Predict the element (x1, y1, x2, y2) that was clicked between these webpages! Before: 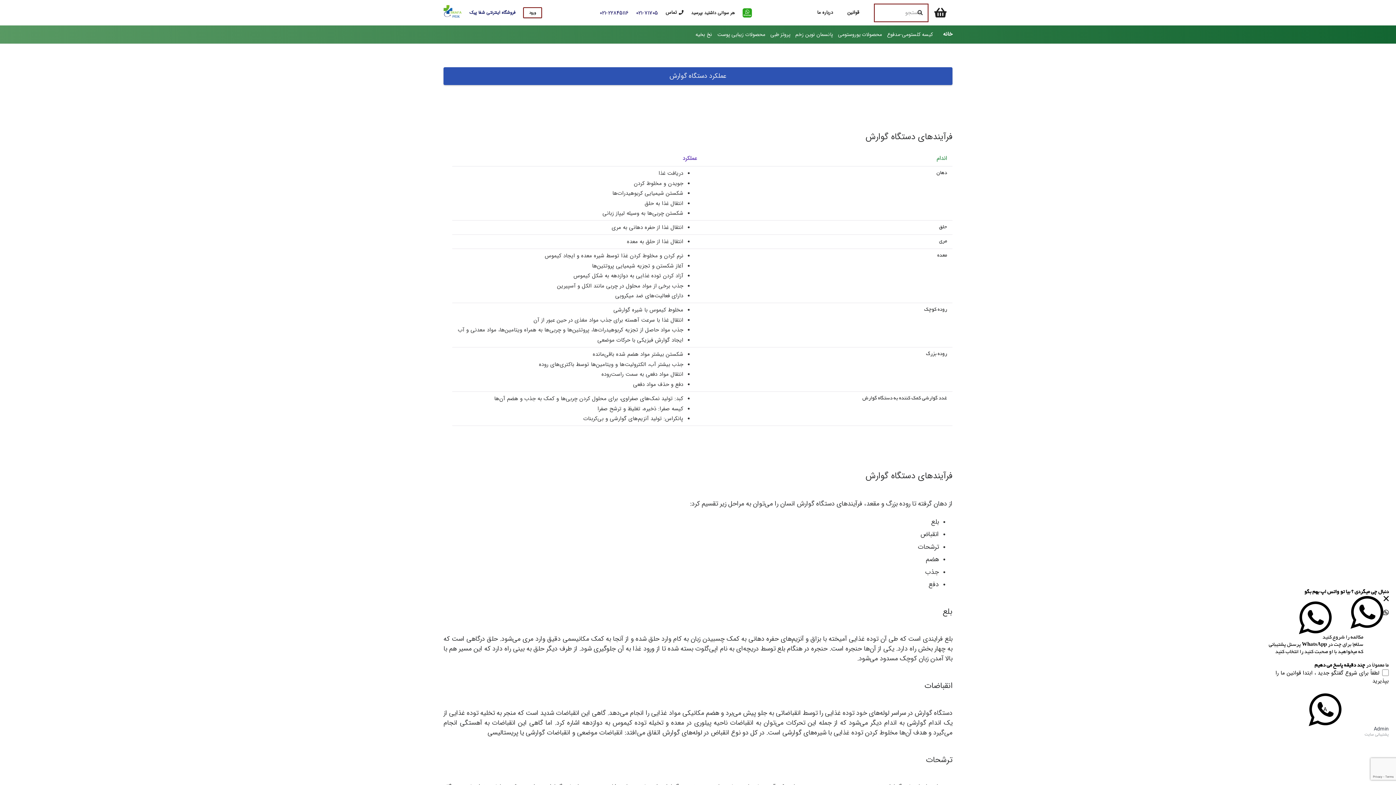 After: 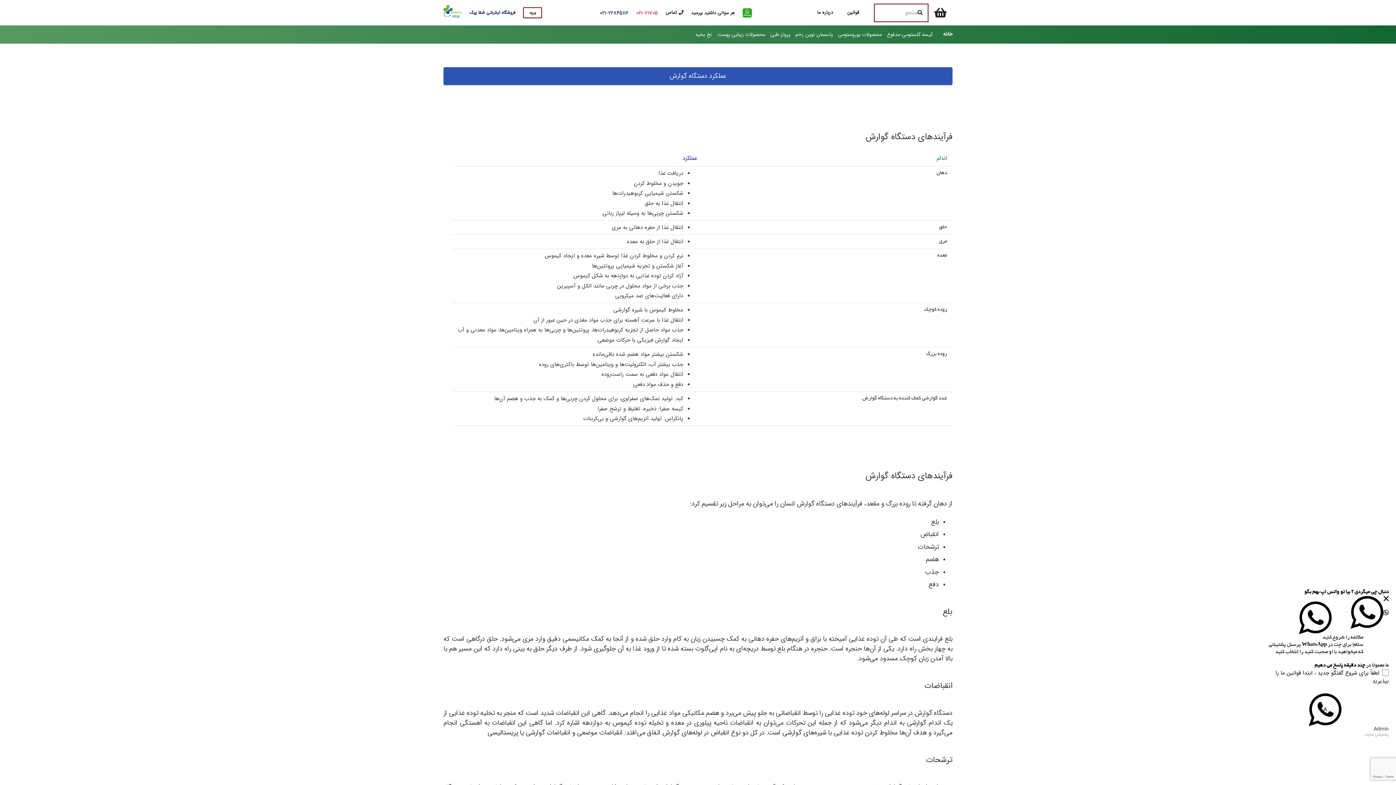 Action: label: 021-71705 bbox: (636, 8, 658, 17)